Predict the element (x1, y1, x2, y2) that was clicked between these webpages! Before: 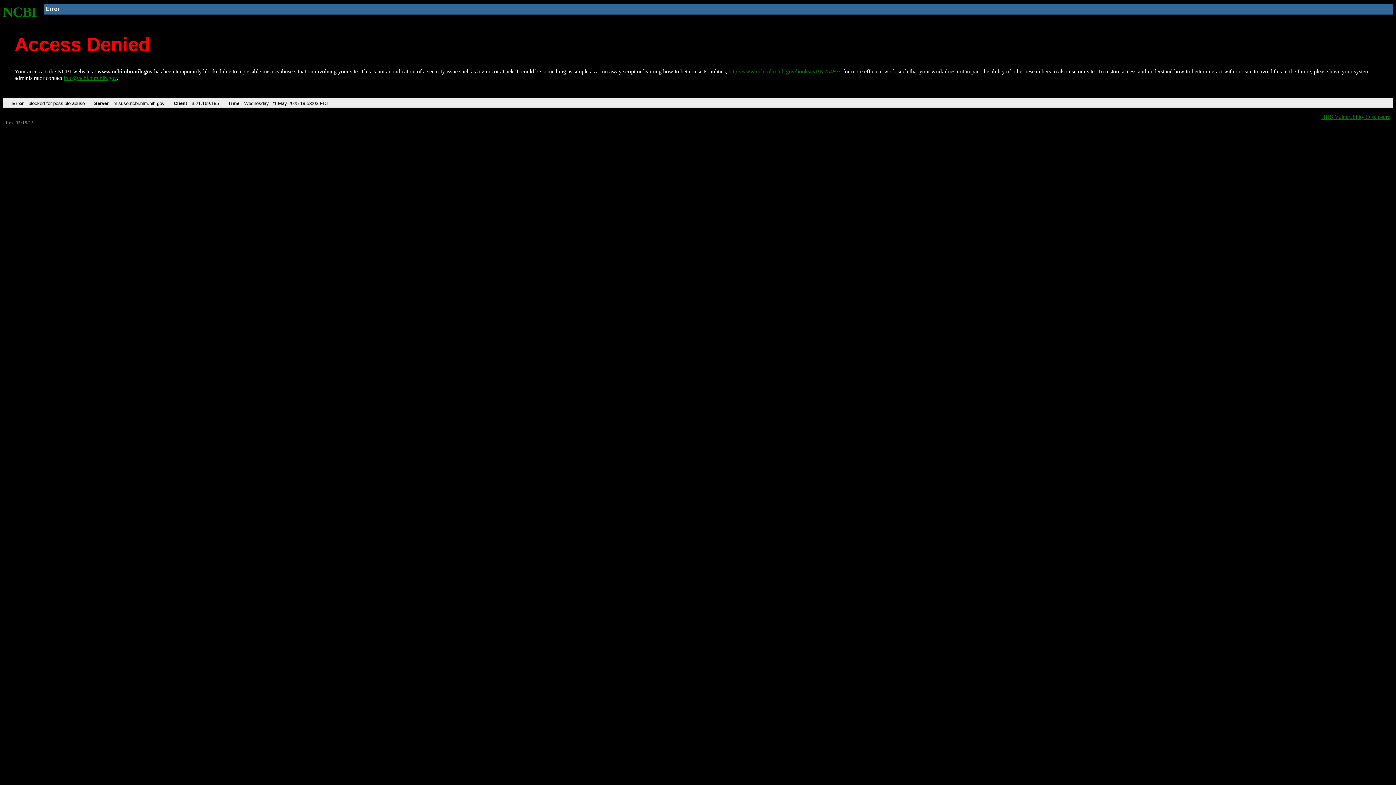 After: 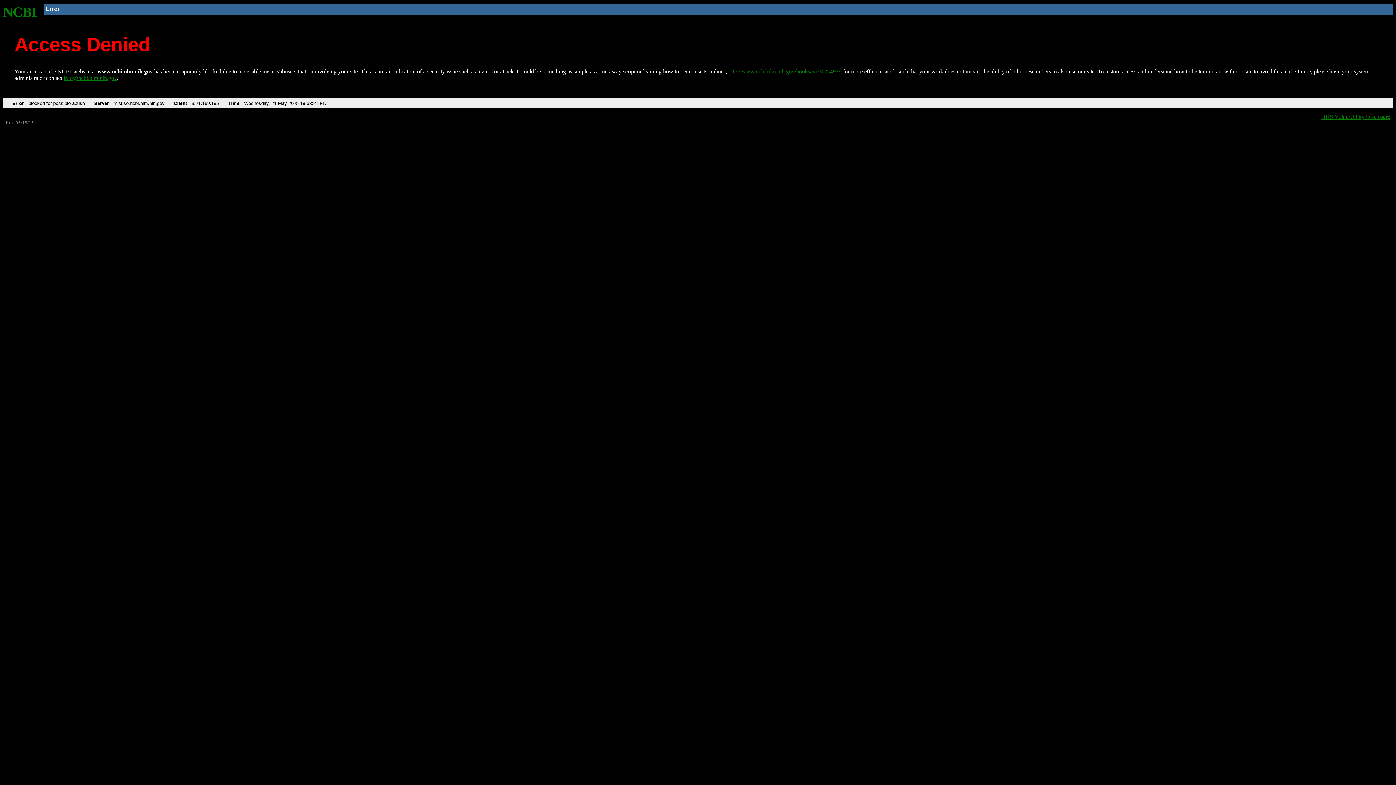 Action: bbox: (728, 68, 840, 74) label: http://www.ncbi.nlm.nih.gov/books/NBK25497/